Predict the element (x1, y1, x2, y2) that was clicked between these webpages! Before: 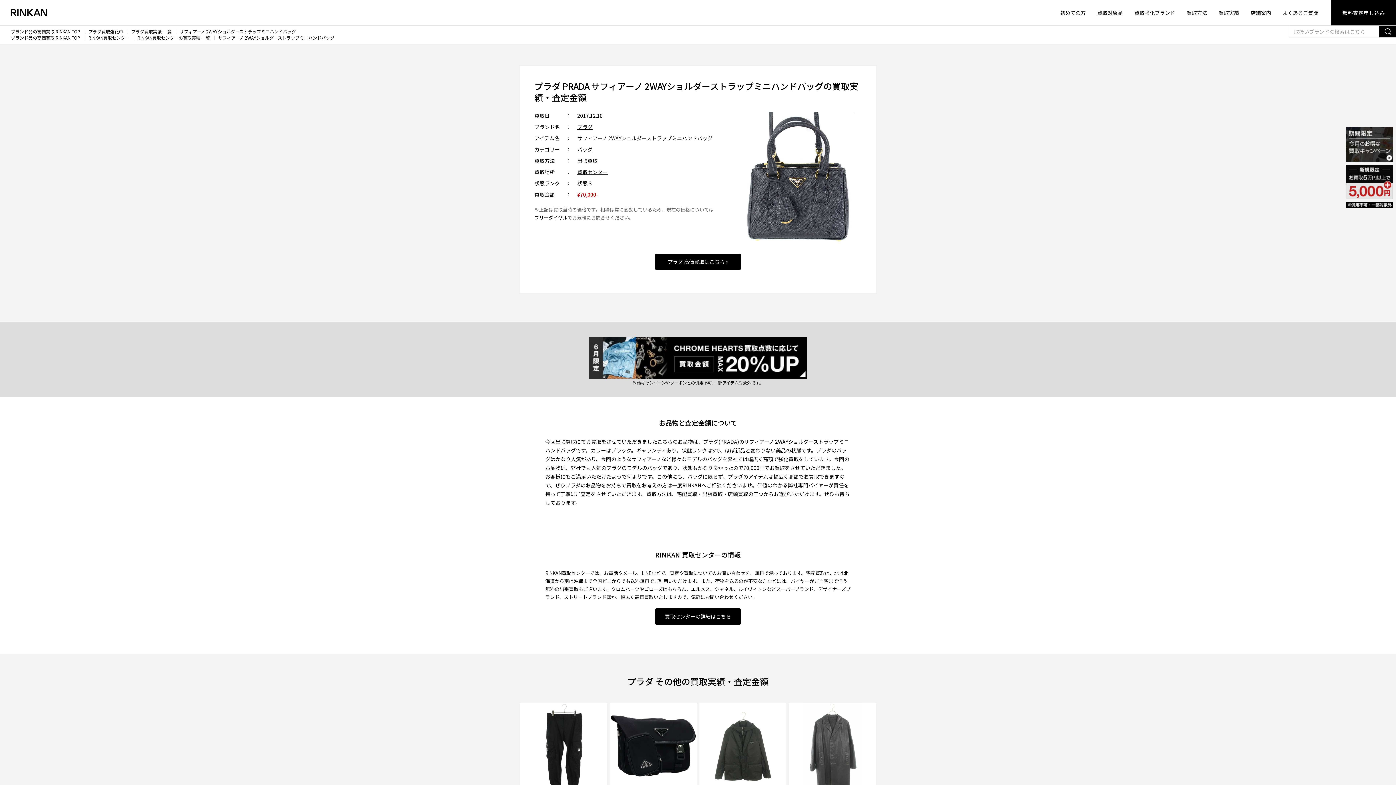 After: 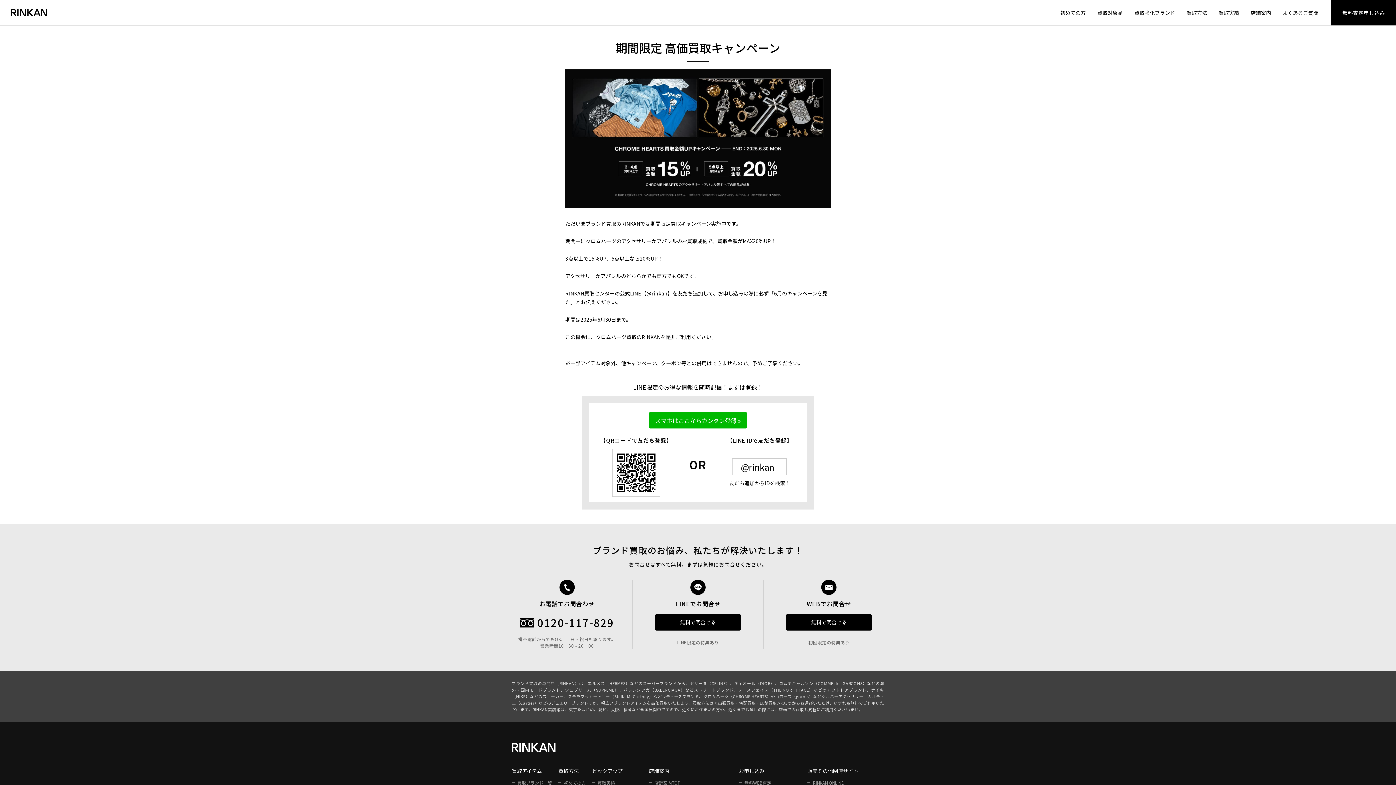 Action: bbox: (589, 353, 807, 360)